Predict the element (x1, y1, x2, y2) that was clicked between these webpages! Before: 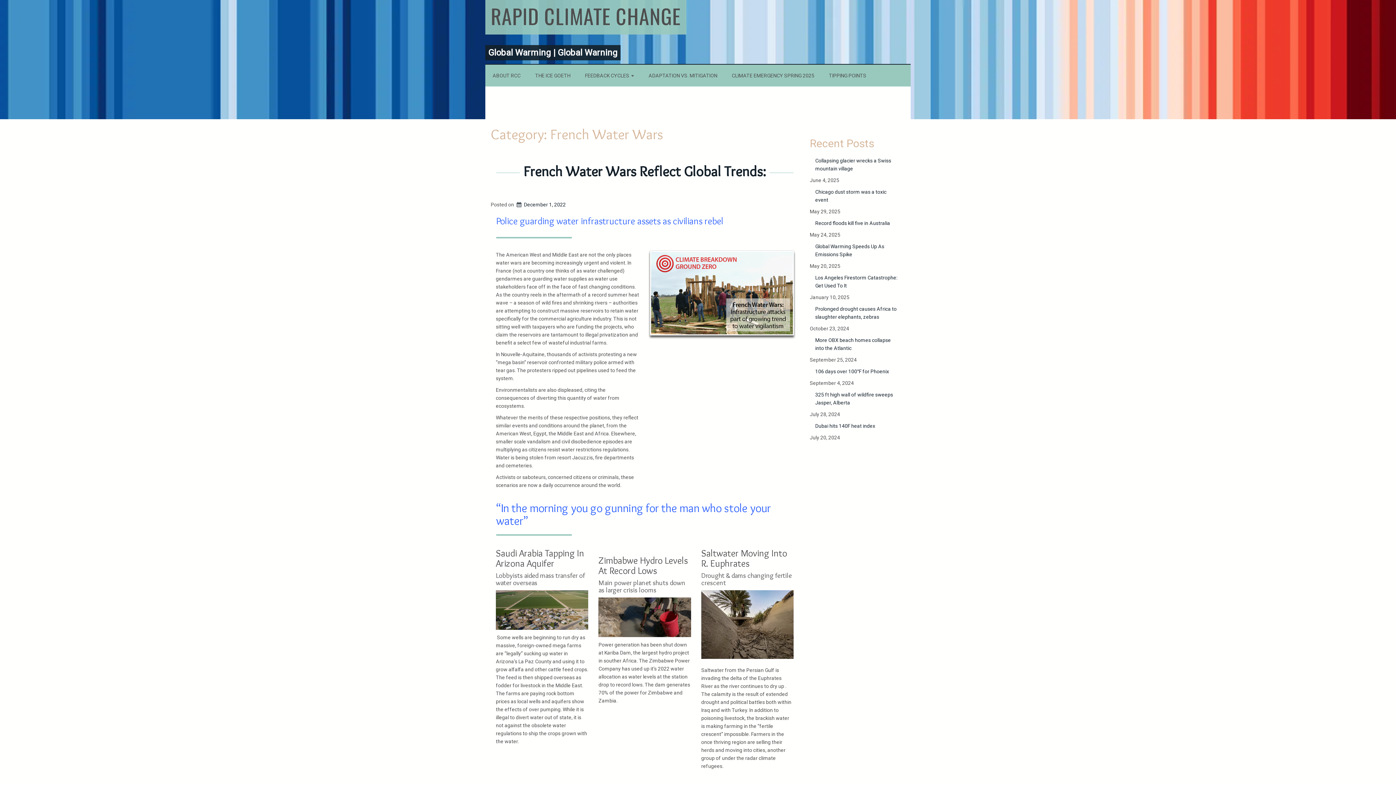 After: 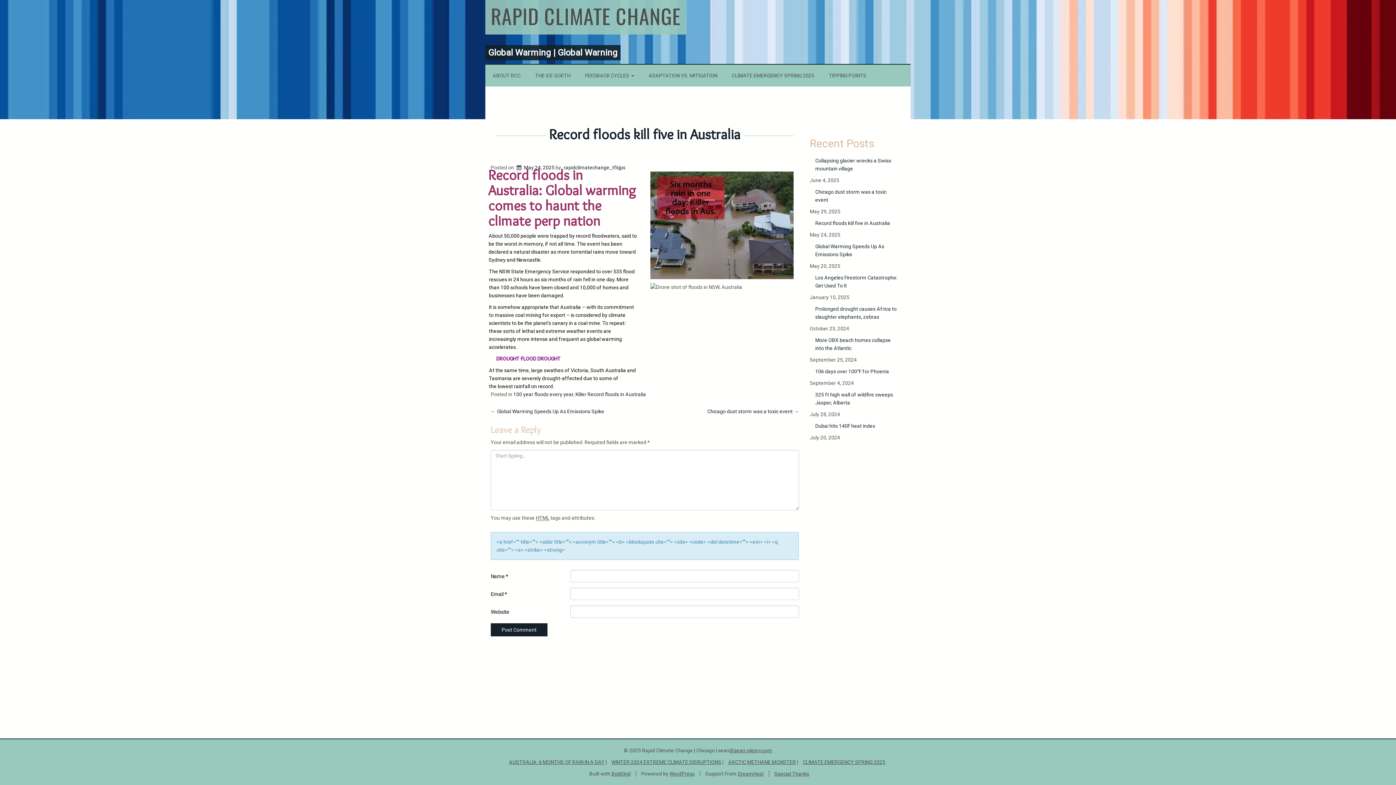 Action: label: Record floods kill five in Australia bbox: (810, 215, 905, 230)